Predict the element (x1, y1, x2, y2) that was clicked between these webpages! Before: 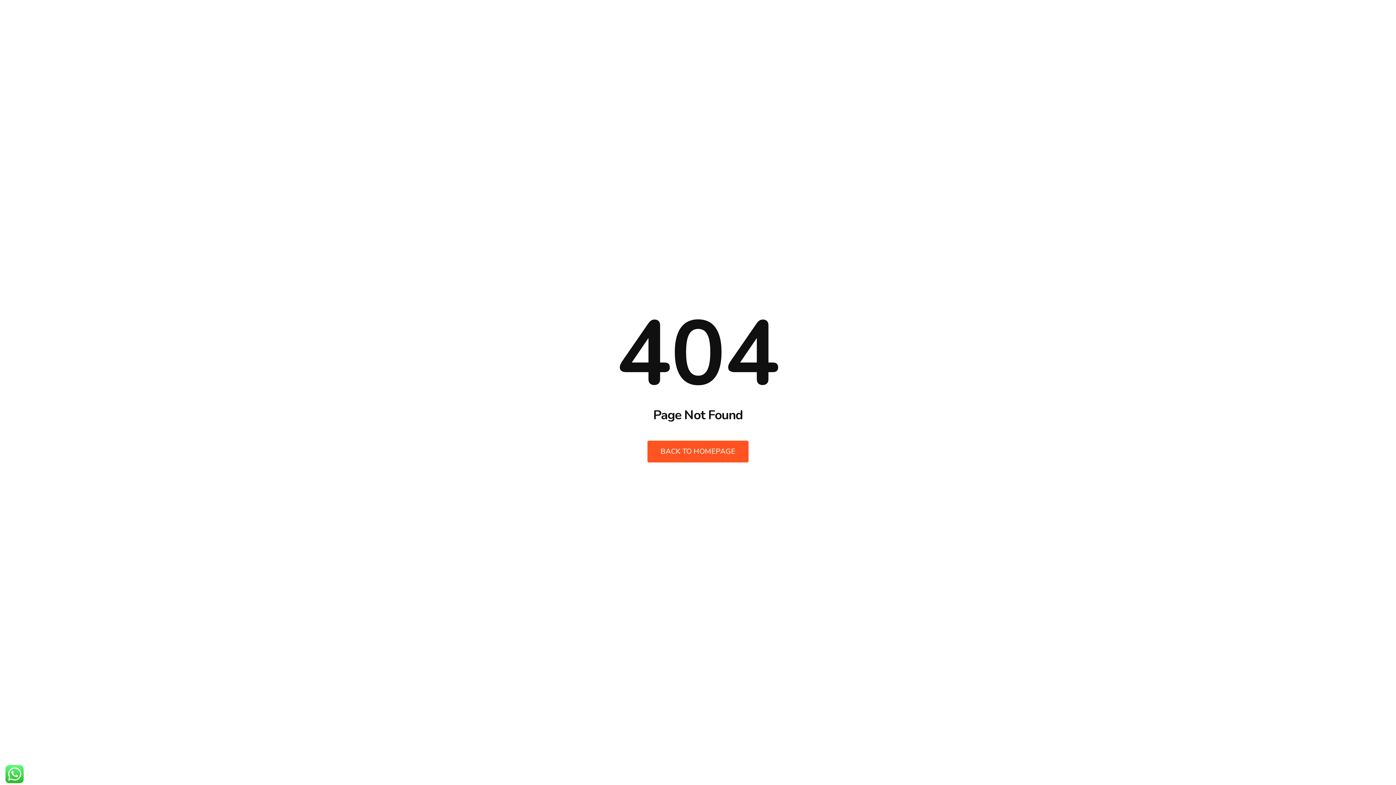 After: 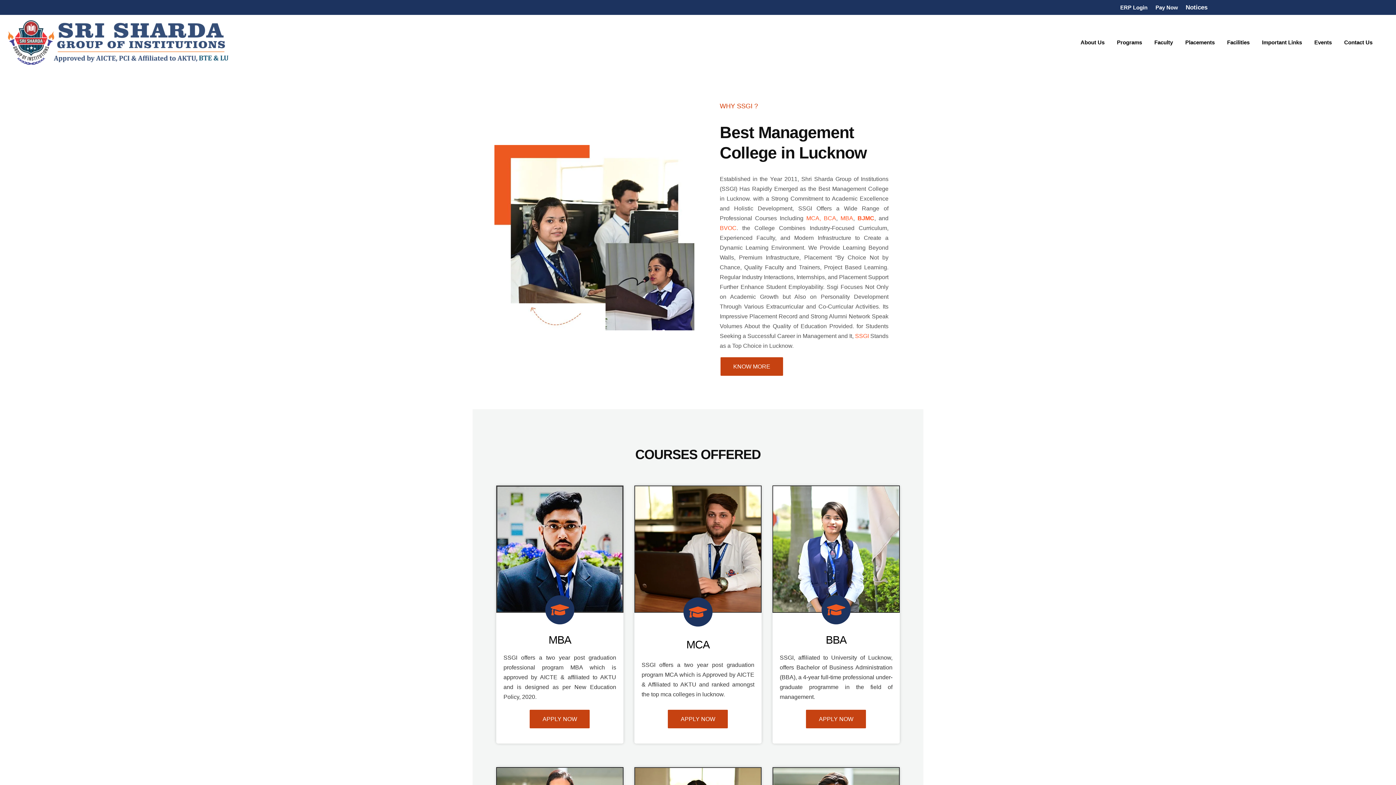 Action: label: BACK TO HOMEPAGE bbox: (647, 440, 748, 462)